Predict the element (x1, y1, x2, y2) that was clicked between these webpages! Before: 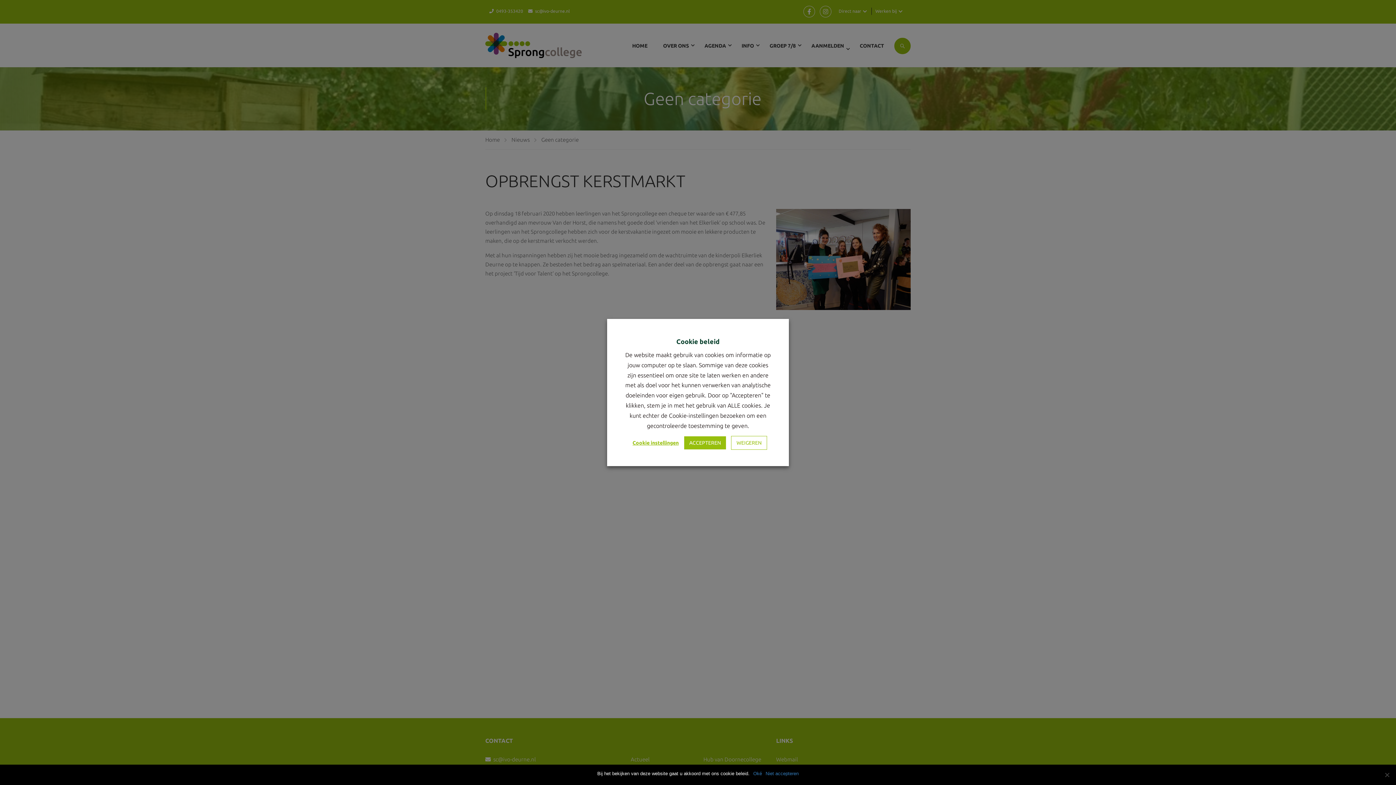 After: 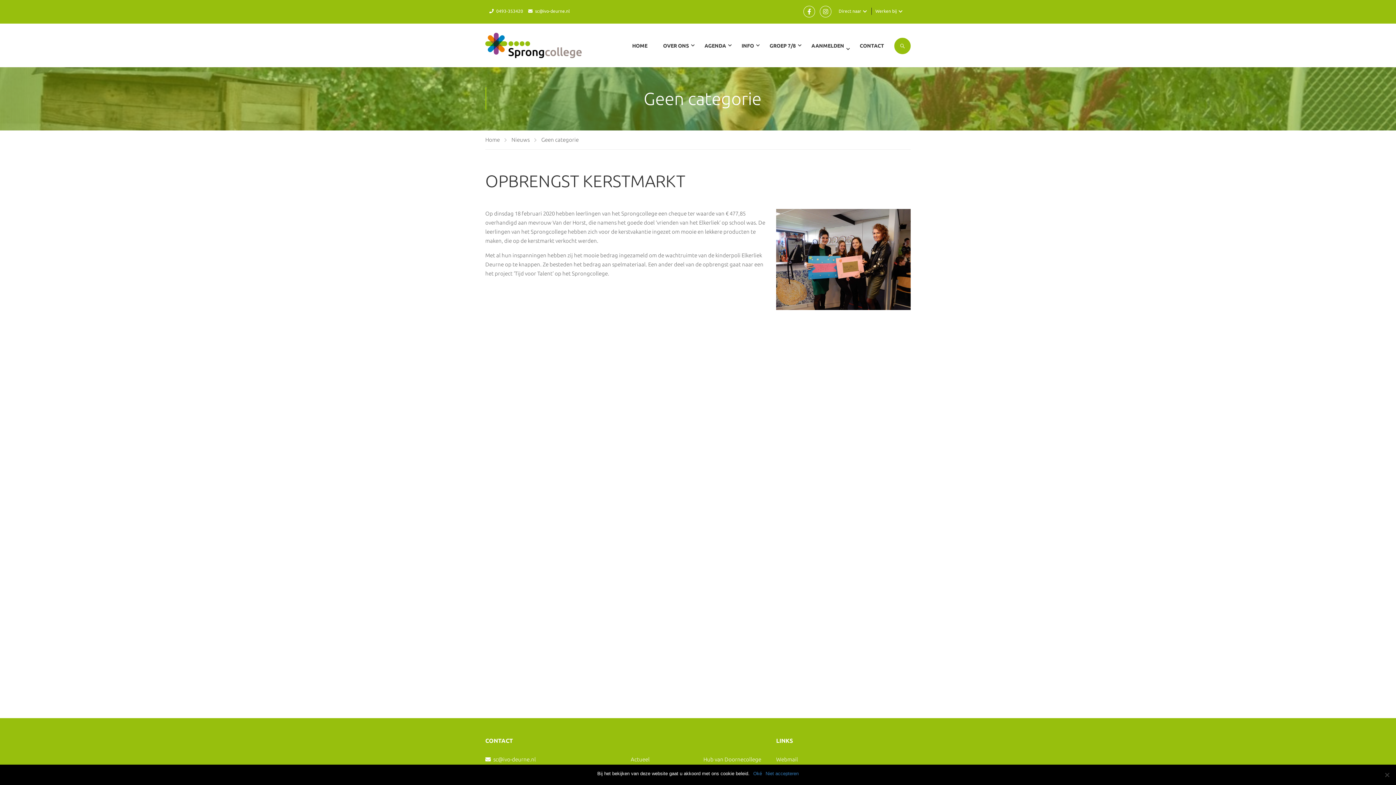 Action: bbox: (684, 436, 726, 449) label: ACCEPTEREN